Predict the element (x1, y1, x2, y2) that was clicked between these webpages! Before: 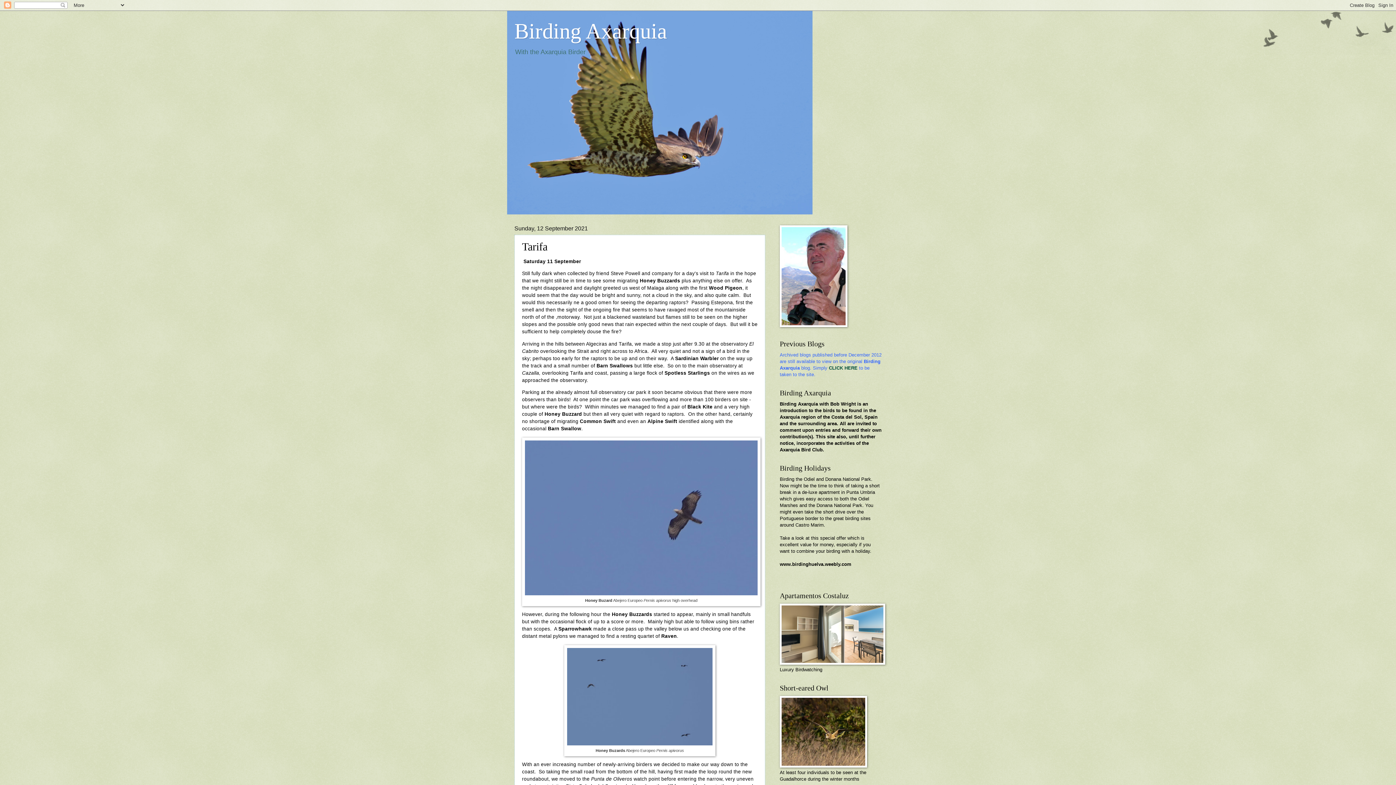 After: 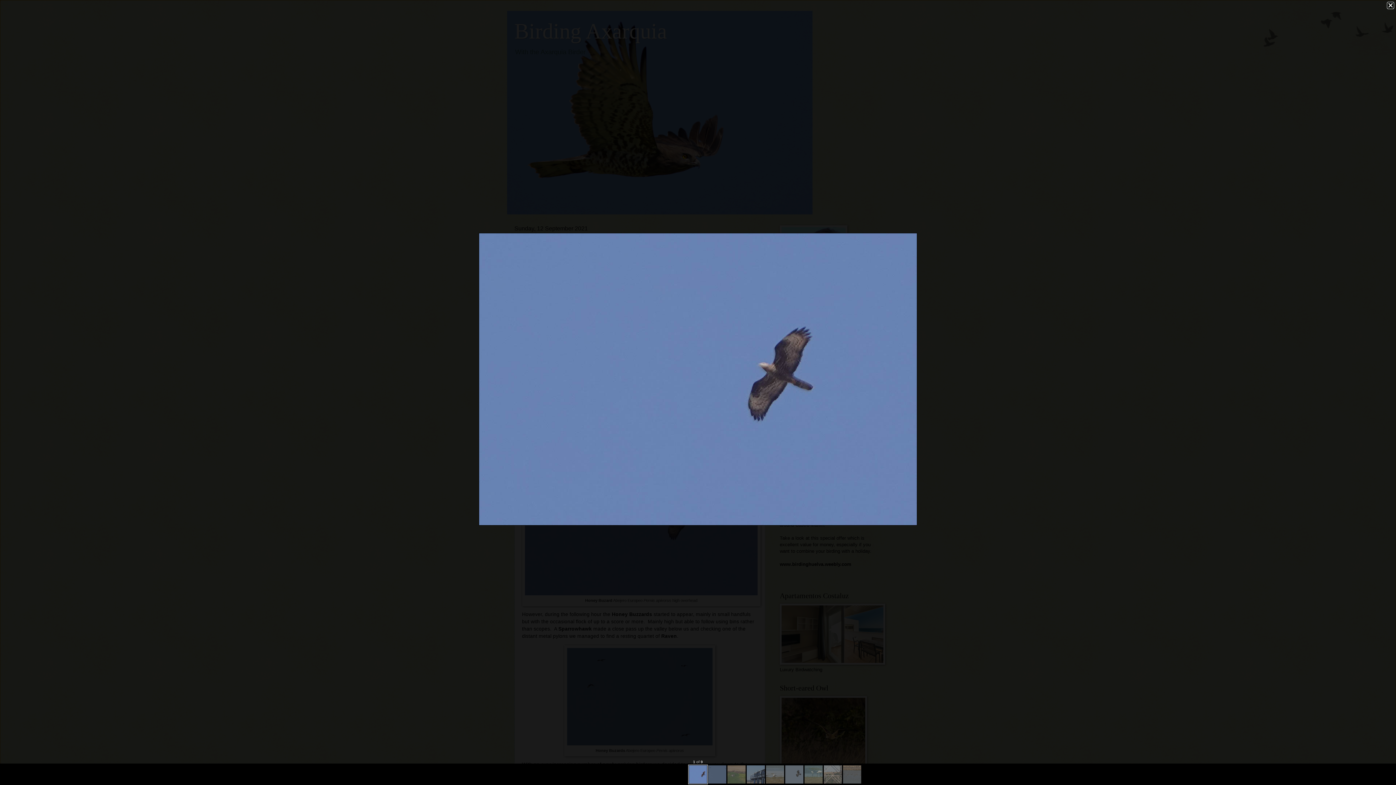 Action: bbox: (525, 591, 757, 596)